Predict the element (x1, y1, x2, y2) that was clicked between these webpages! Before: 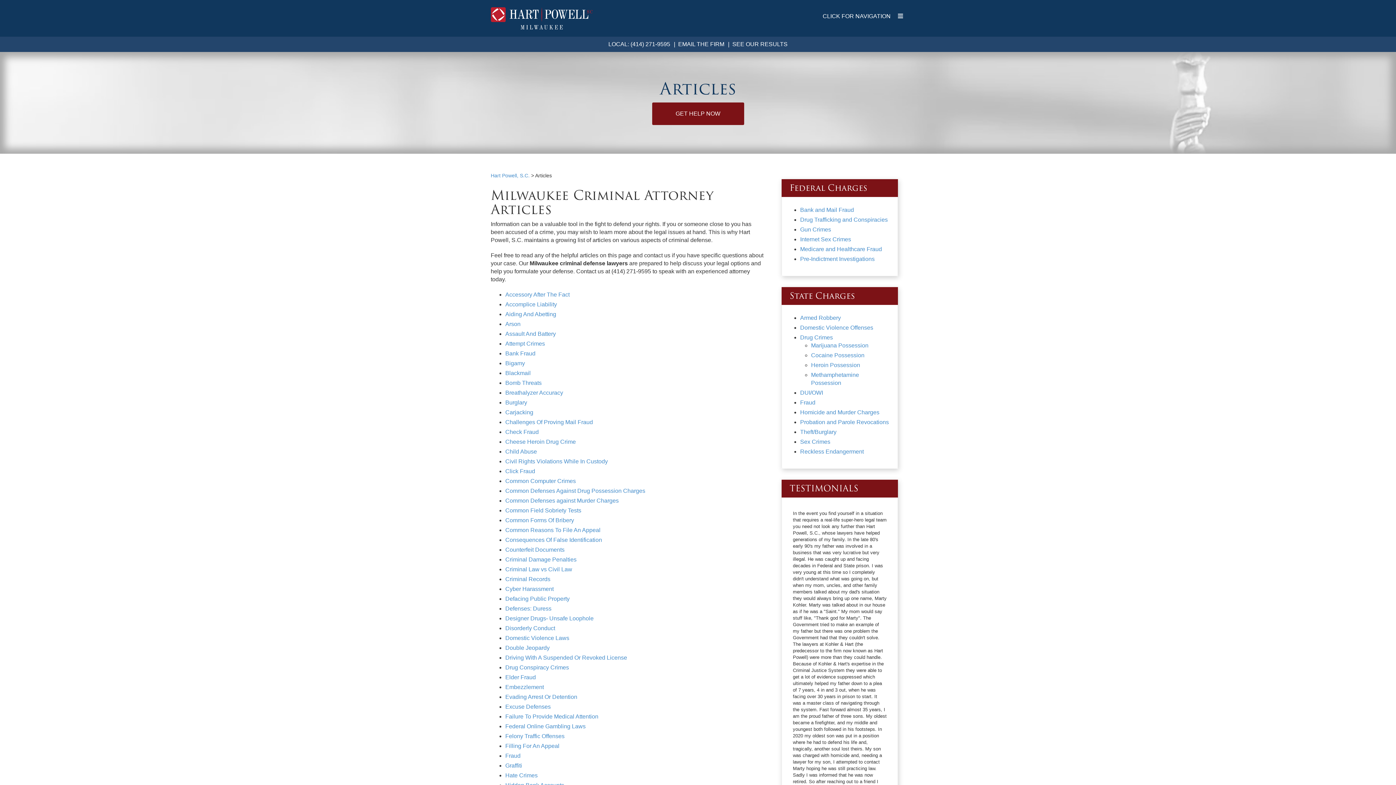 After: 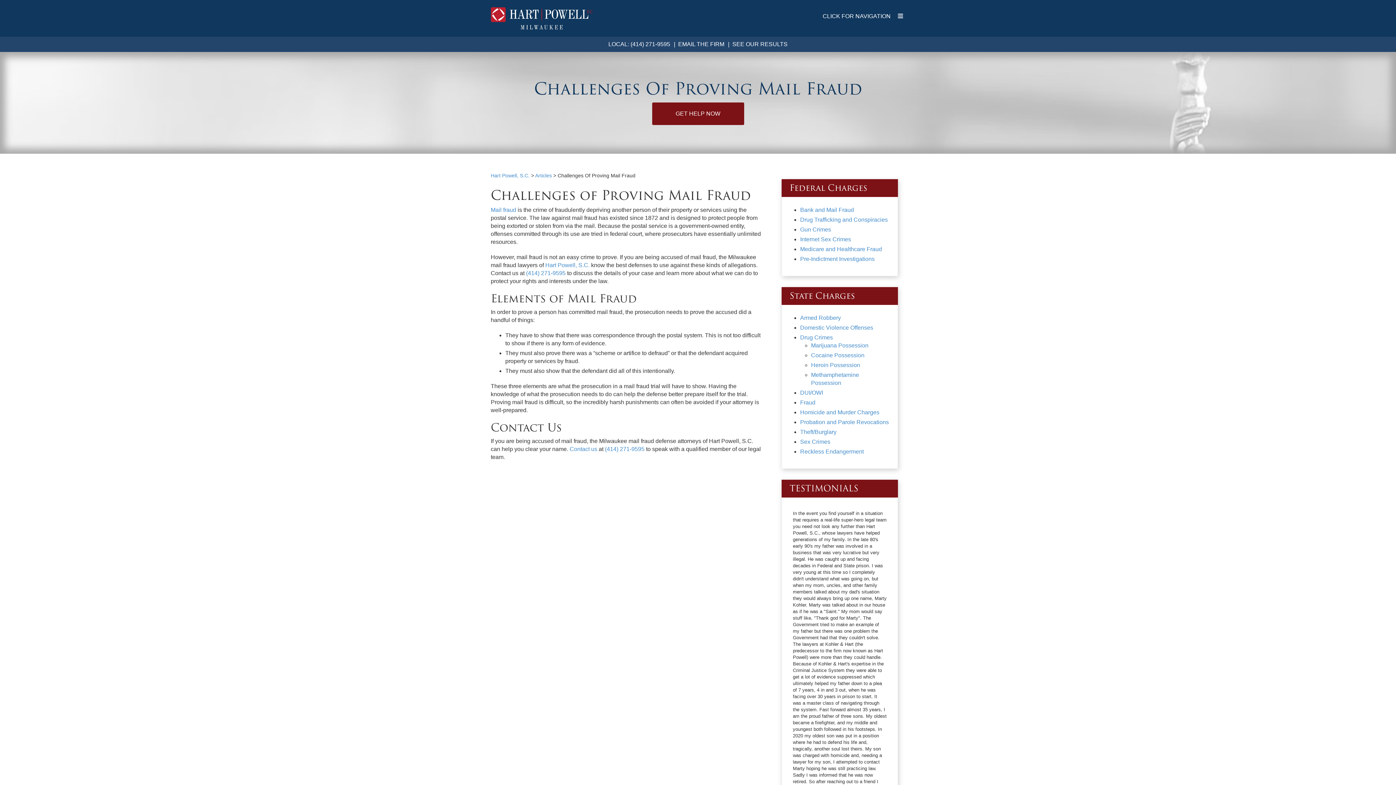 Action: label: Challenges Of Proving Mail Fraud bbox: (505, 419, 593, 425)